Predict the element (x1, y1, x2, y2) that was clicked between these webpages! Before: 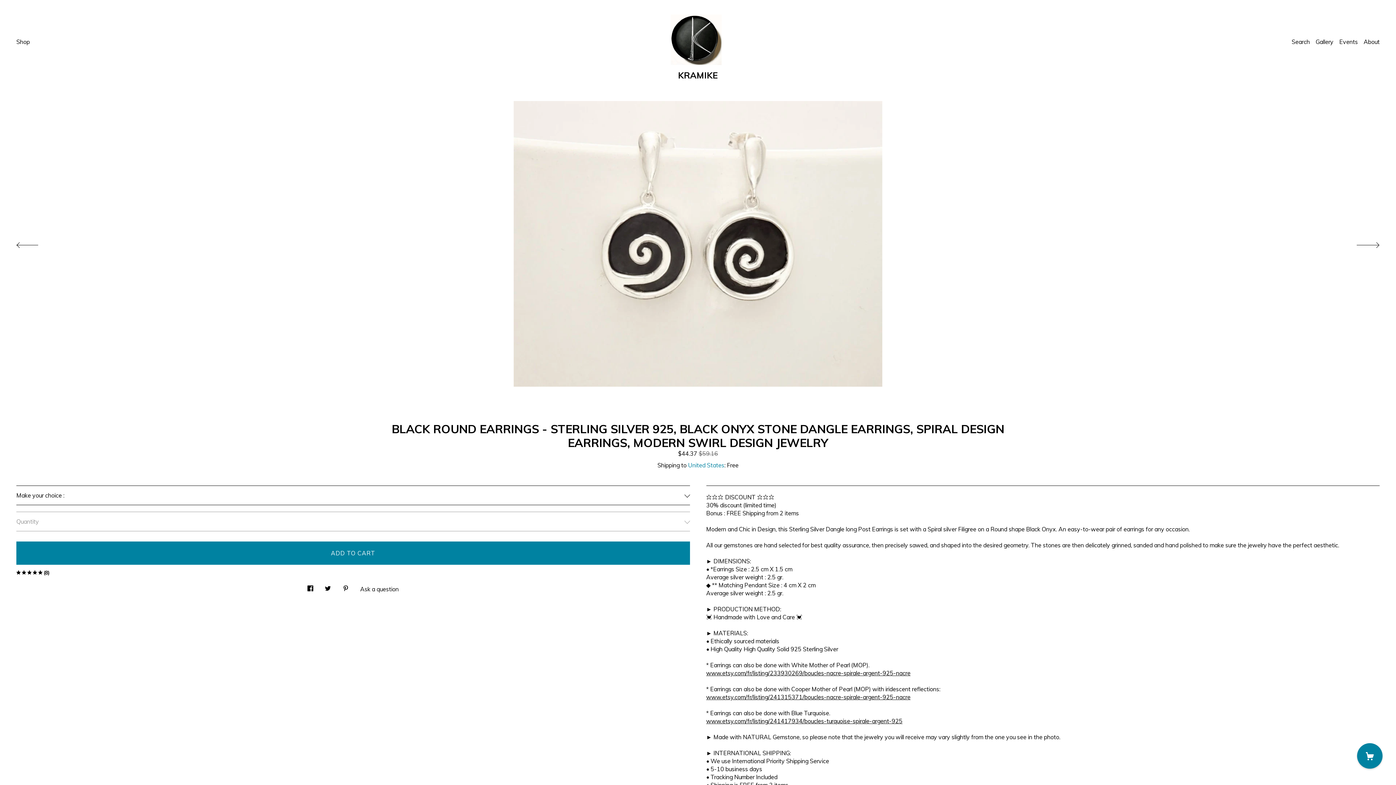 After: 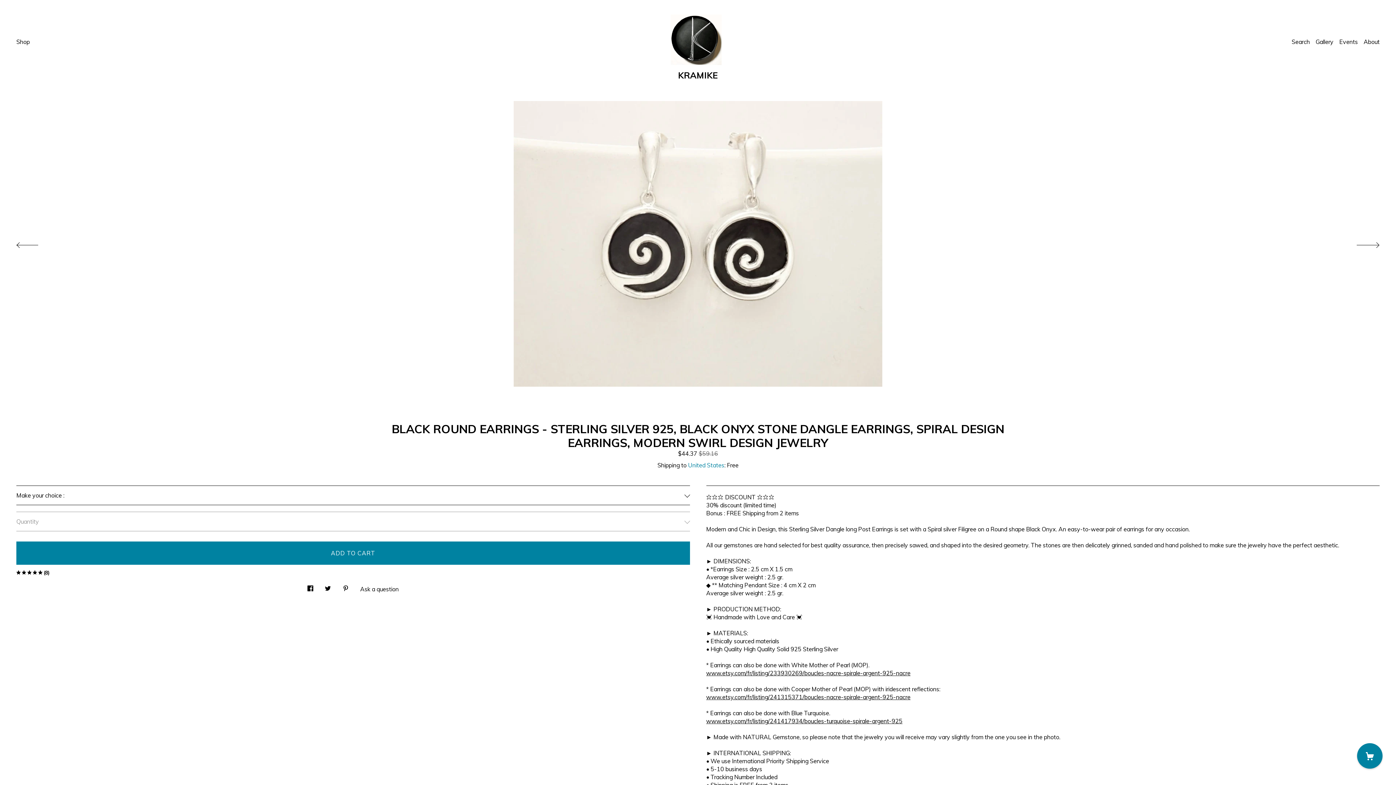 Action: label: social media share for  twitter bbox: (325, 579, 331, 593)